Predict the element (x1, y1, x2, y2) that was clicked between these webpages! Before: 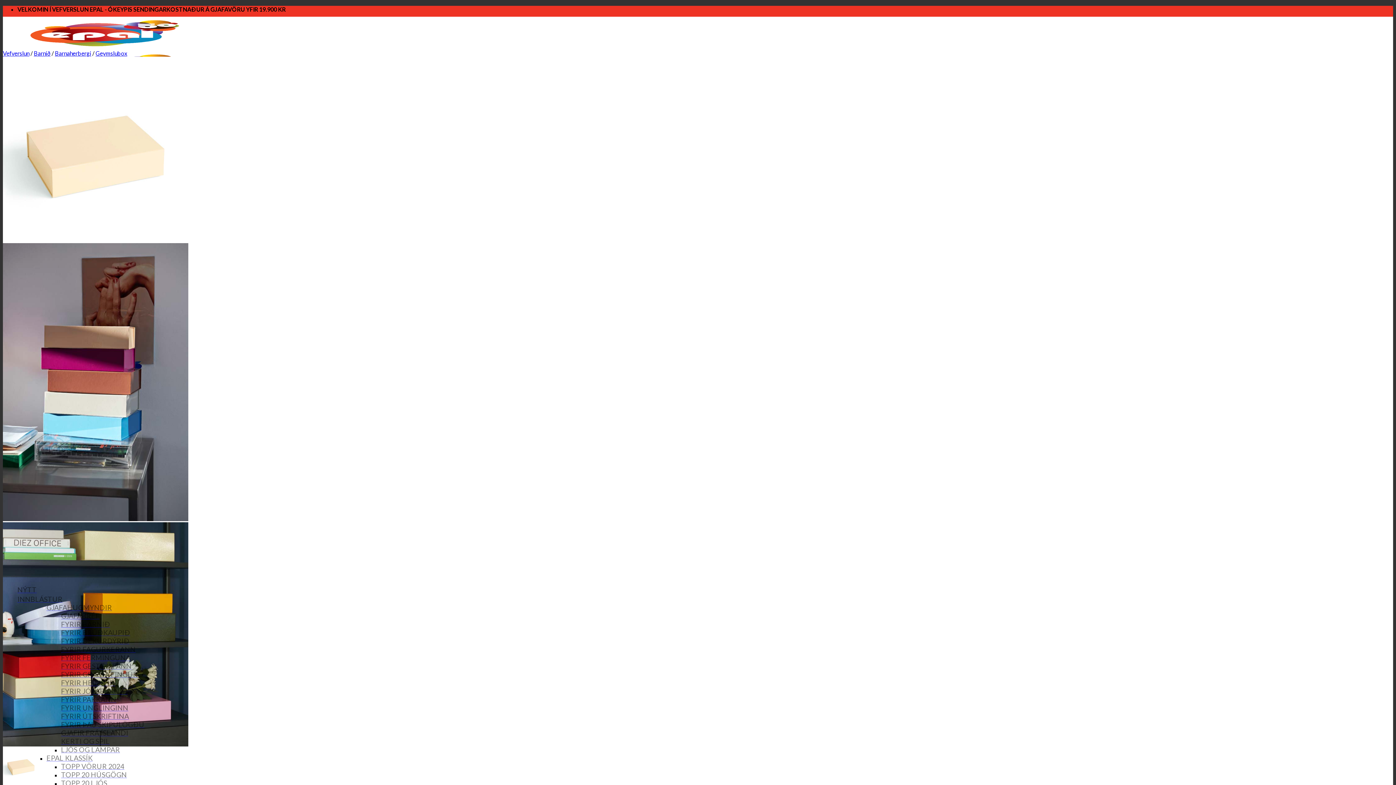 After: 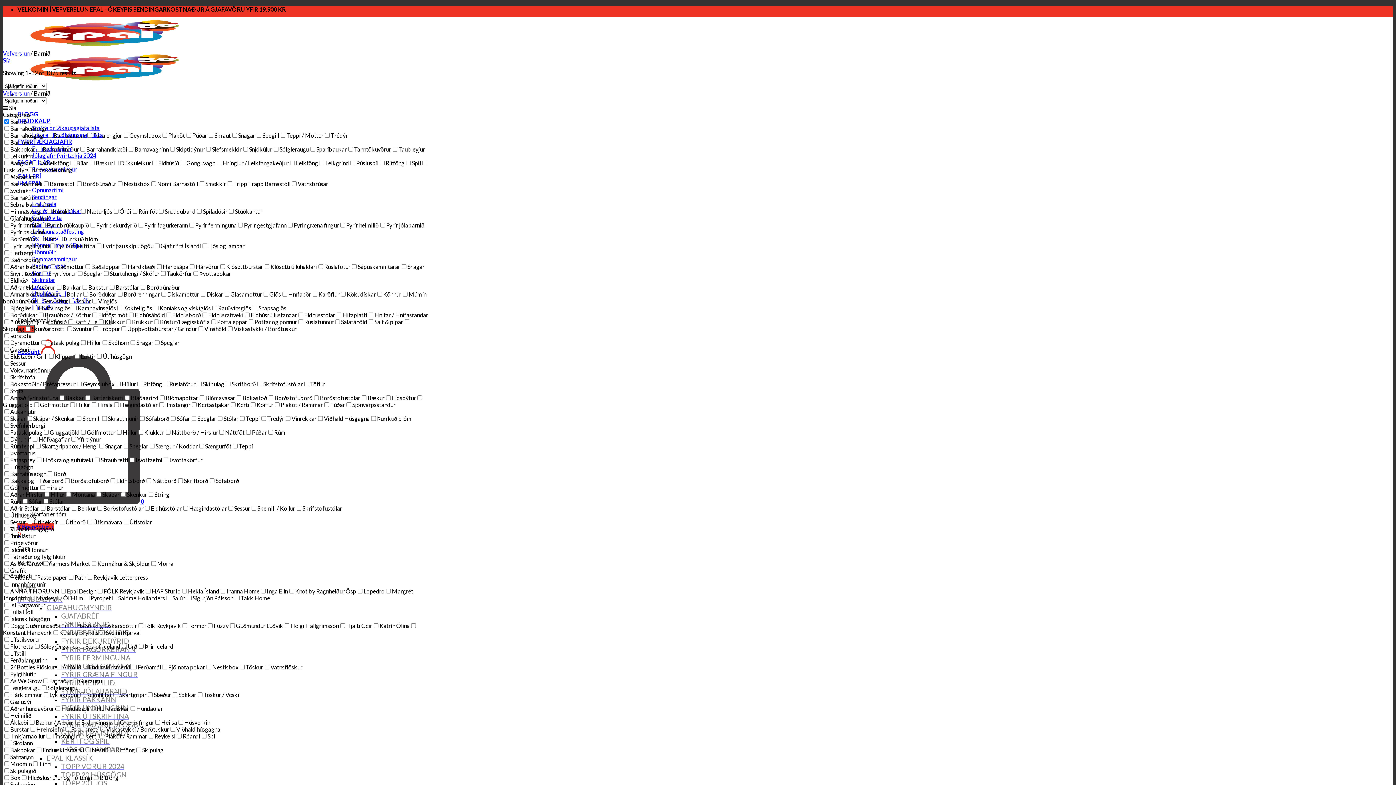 Action: bbox: (33, 49, 50, 56) label: Barnið